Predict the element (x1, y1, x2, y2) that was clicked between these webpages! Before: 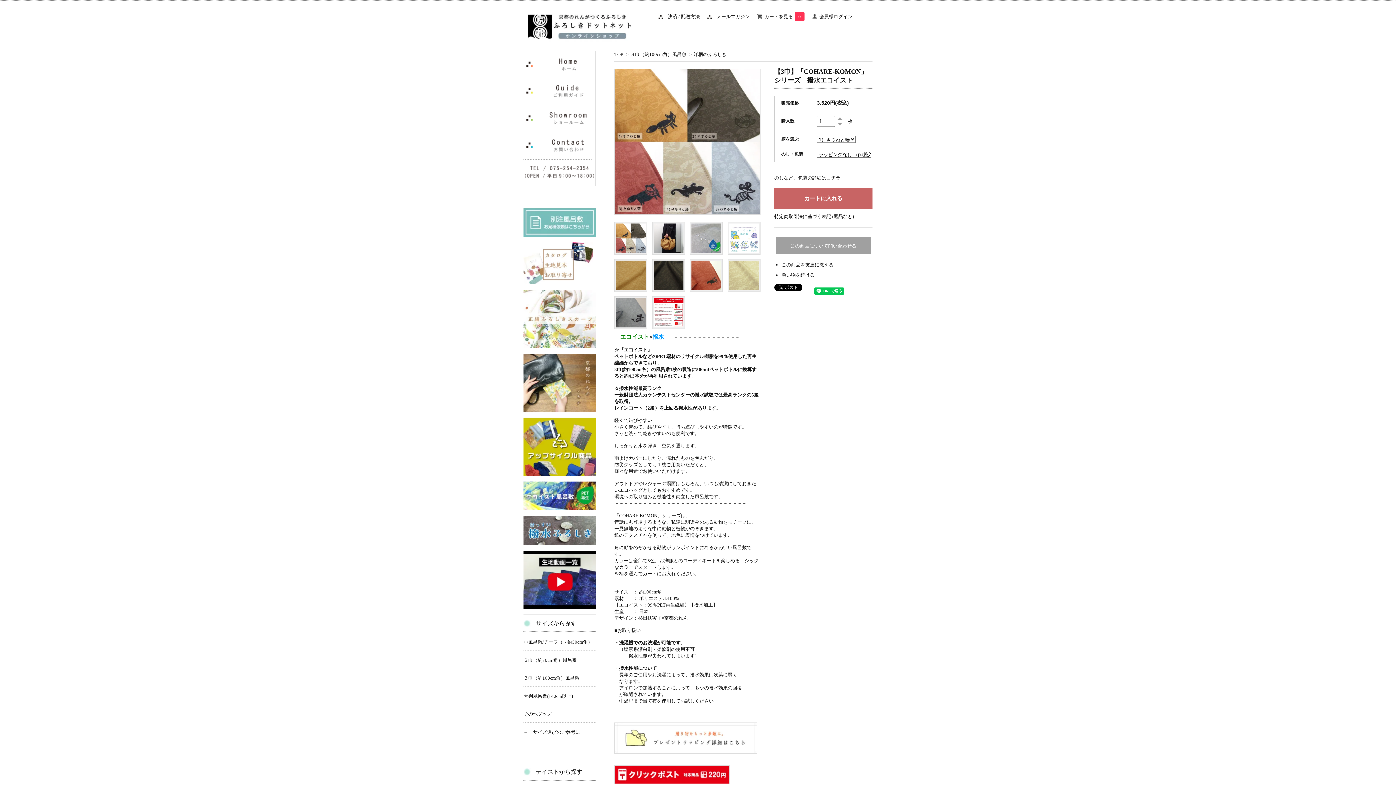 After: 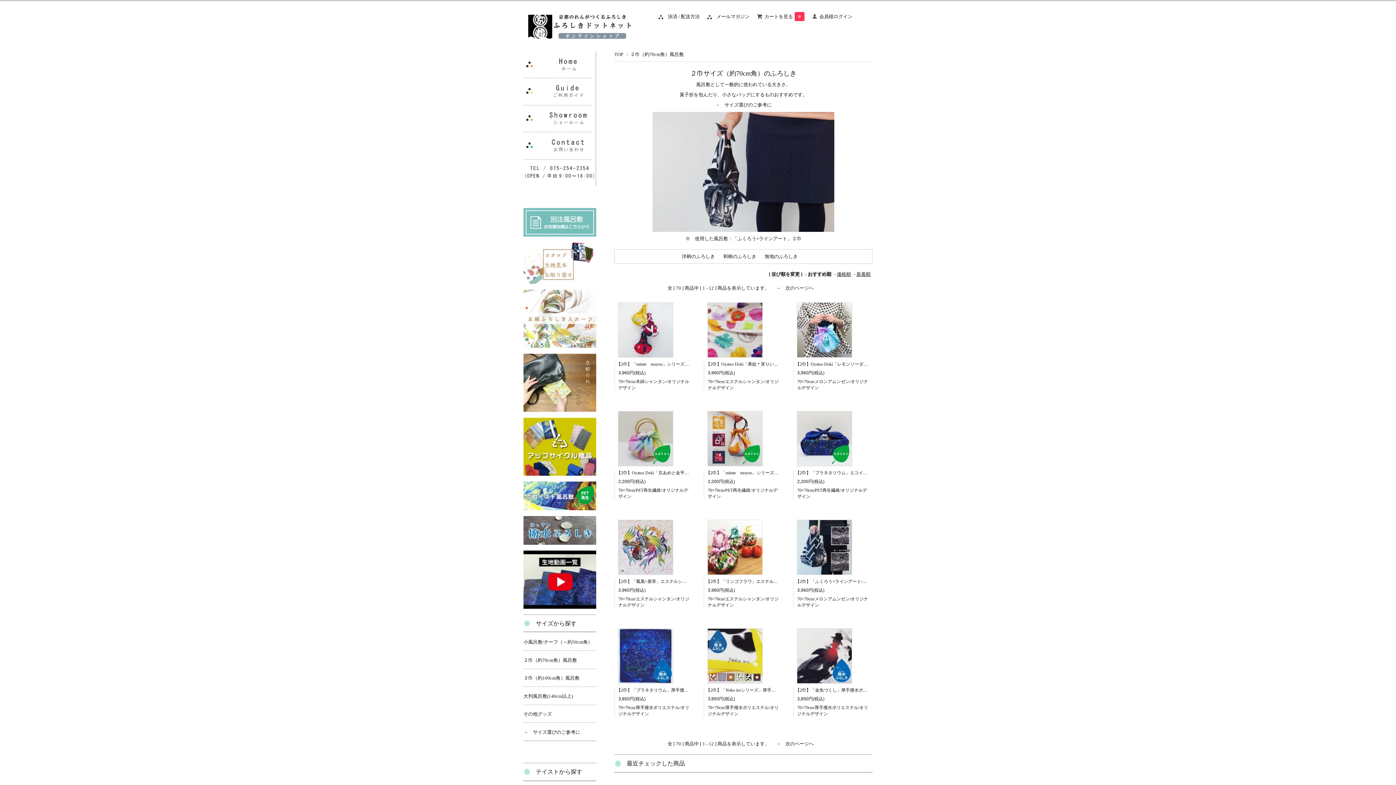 Action: label: ２巾（約70cm角）風呂敷 bbox: (523, 651, 596, 668)